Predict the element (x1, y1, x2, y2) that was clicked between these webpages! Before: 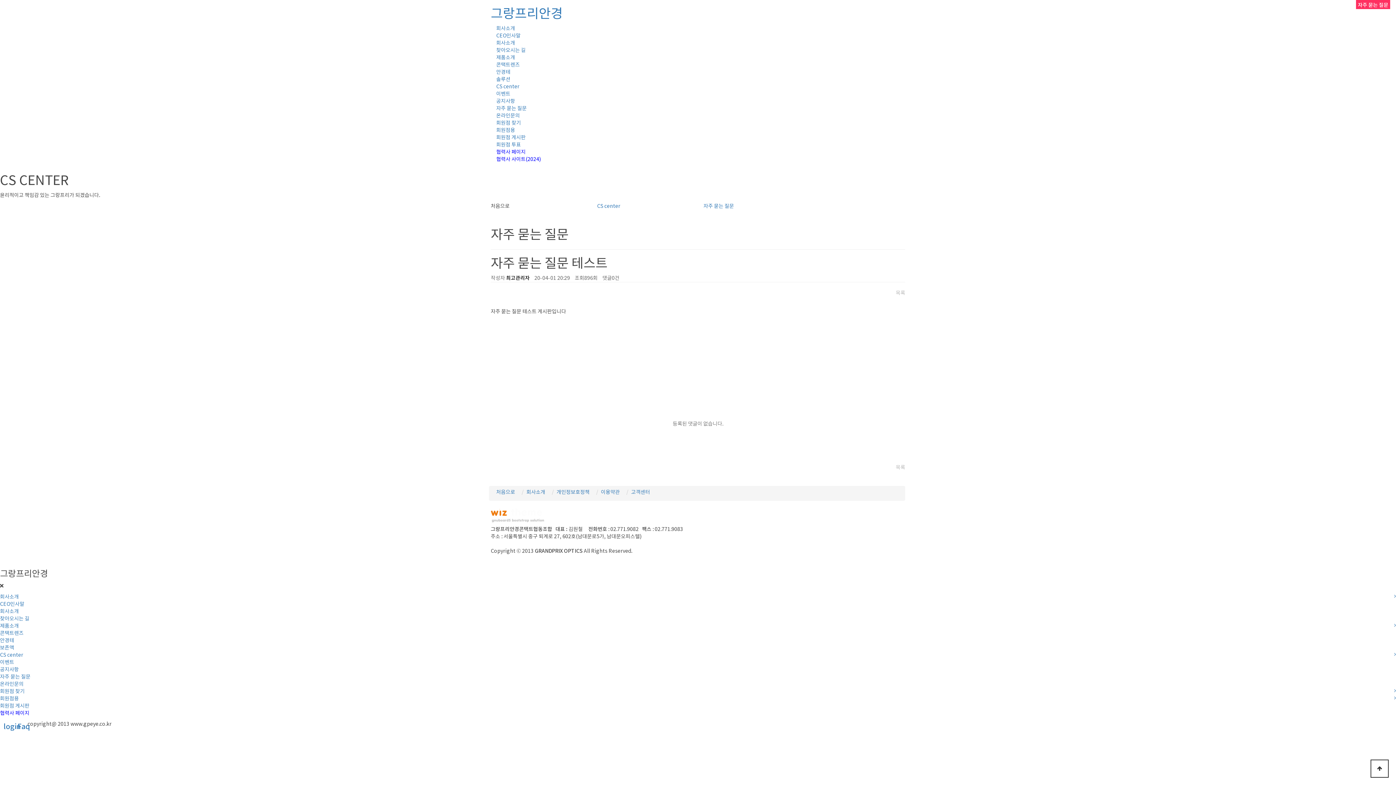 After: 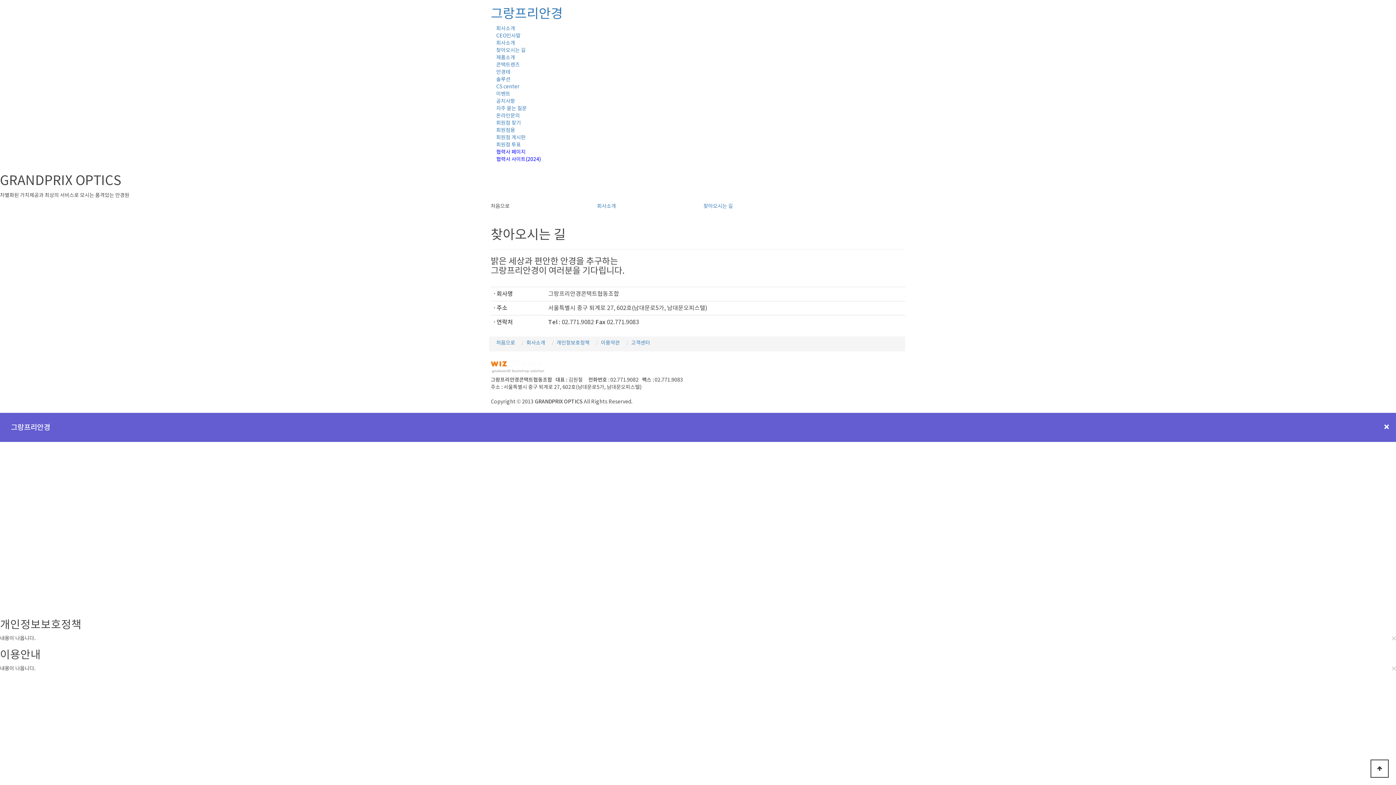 Action: bbox: (496, 47, 525, 53) label: 찾아오시는 길